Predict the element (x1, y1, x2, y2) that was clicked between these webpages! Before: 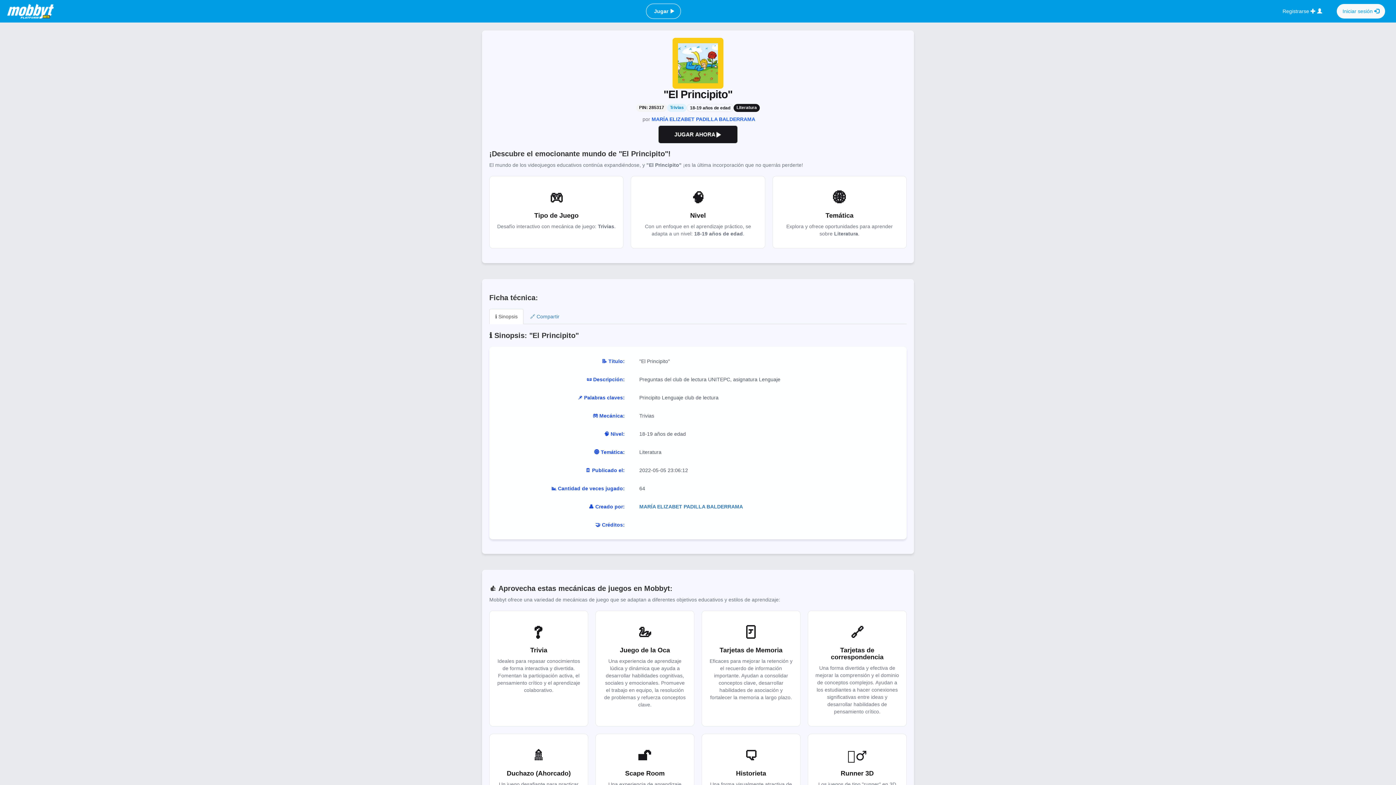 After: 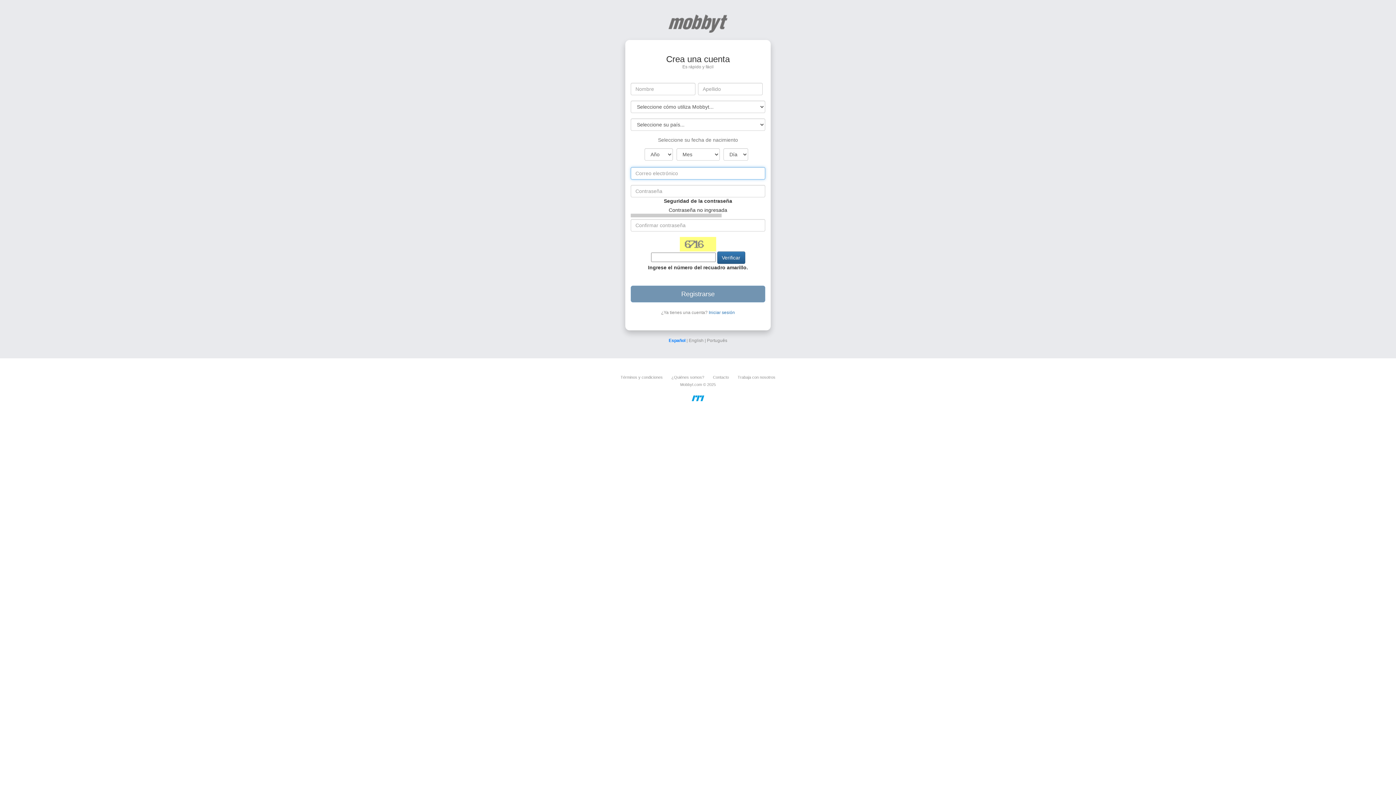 Action: bbox: (1277, 8, 1328, 14) label: Registrarse  